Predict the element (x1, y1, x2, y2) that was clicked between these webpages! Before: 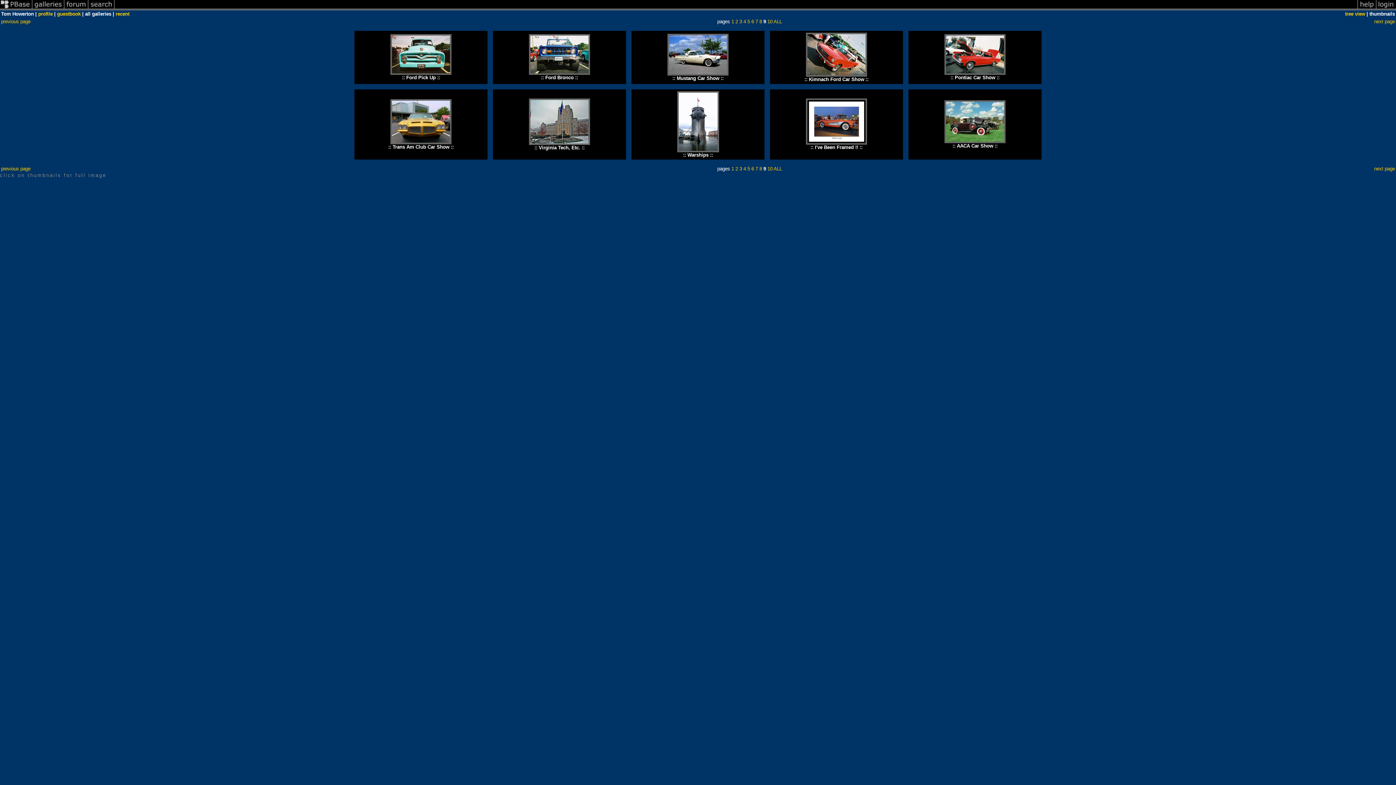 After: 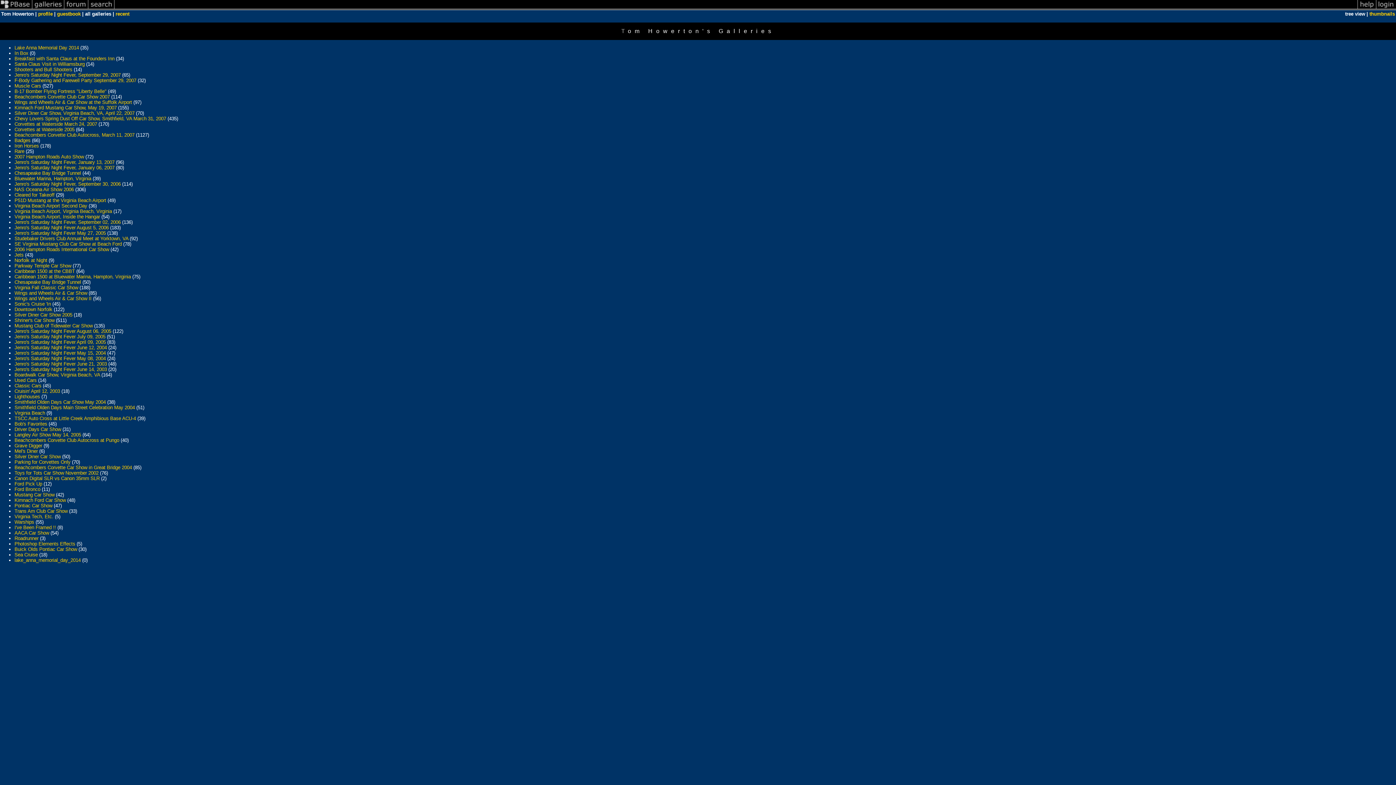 Action: label: tree view bbox: (1345, 11, 1365, 16)